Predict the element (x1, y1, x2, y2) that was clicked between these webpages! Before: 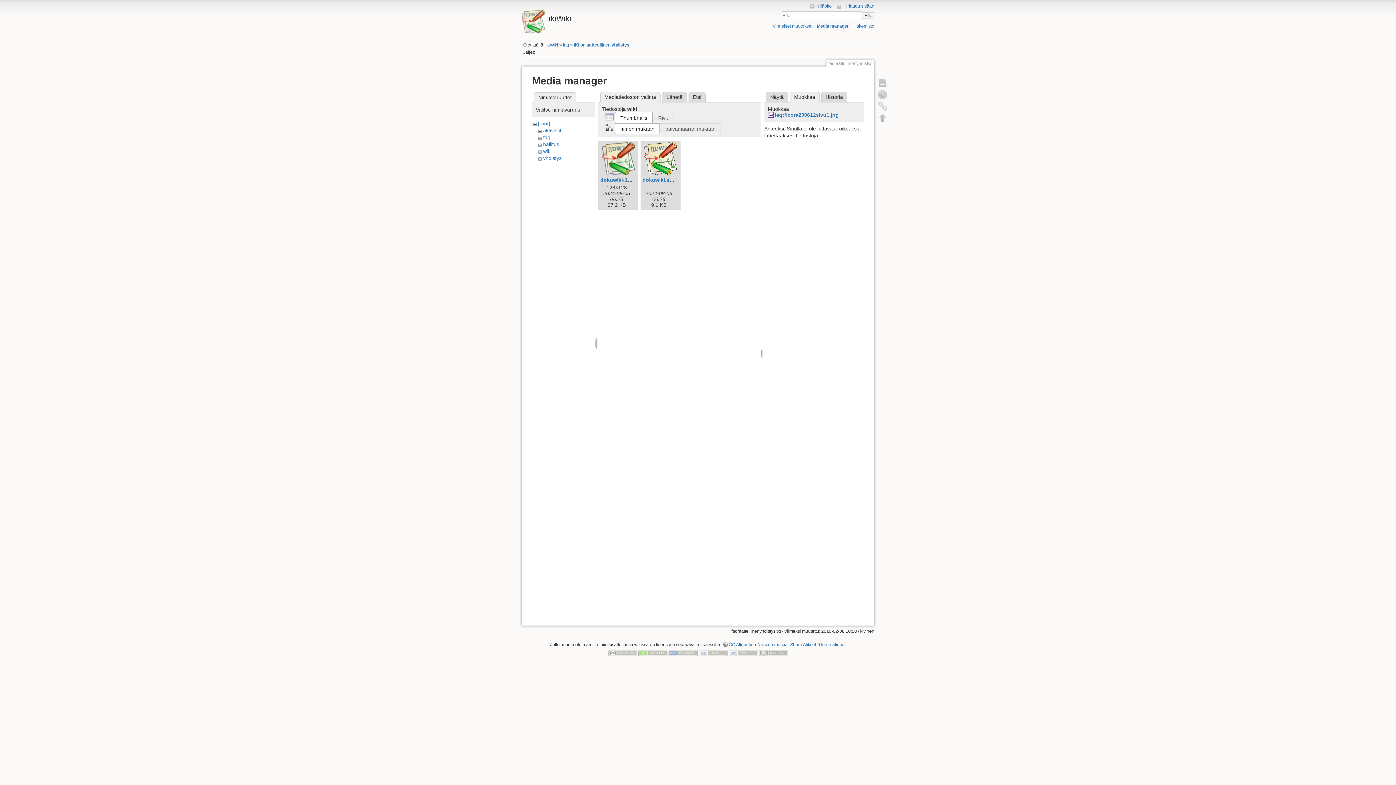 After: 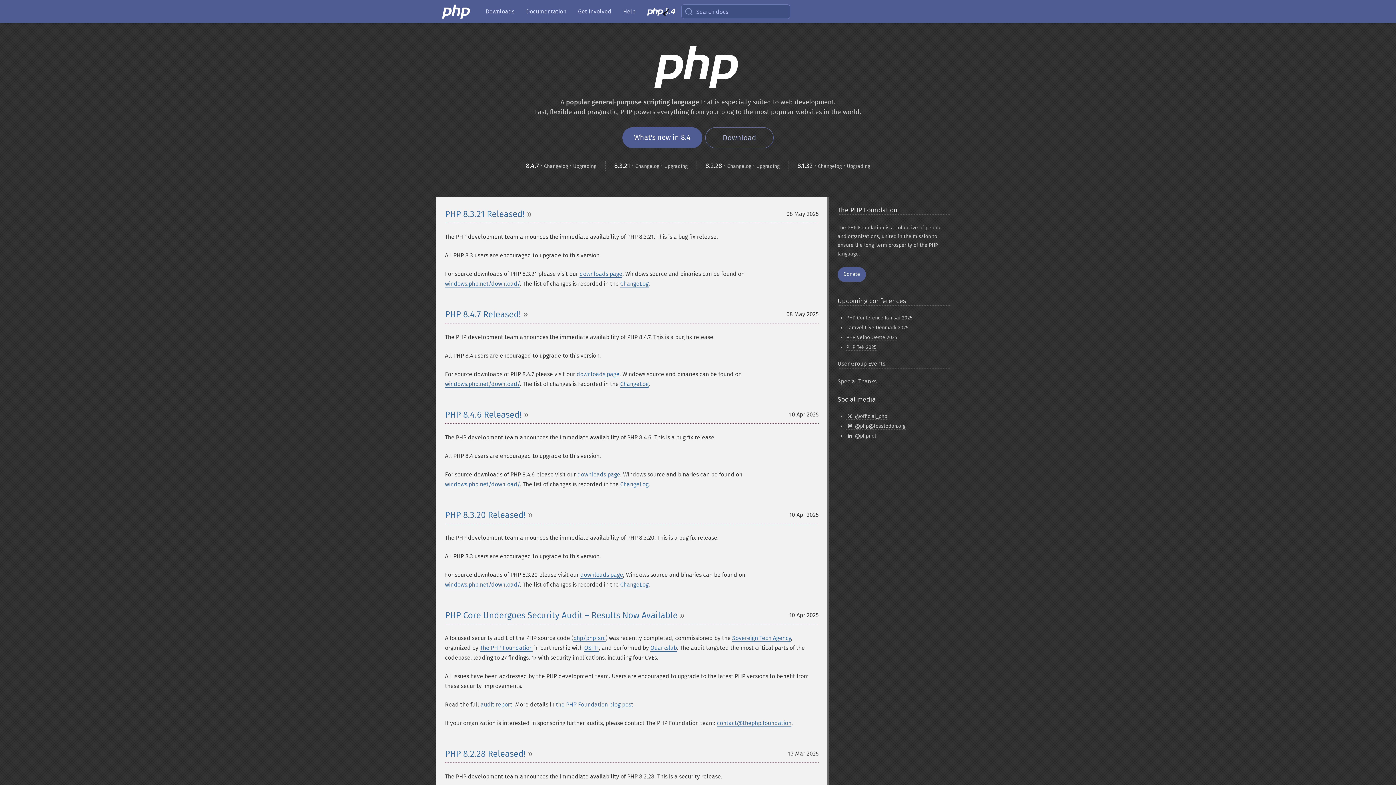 Action: bbox: (668, 650, 697, 655)